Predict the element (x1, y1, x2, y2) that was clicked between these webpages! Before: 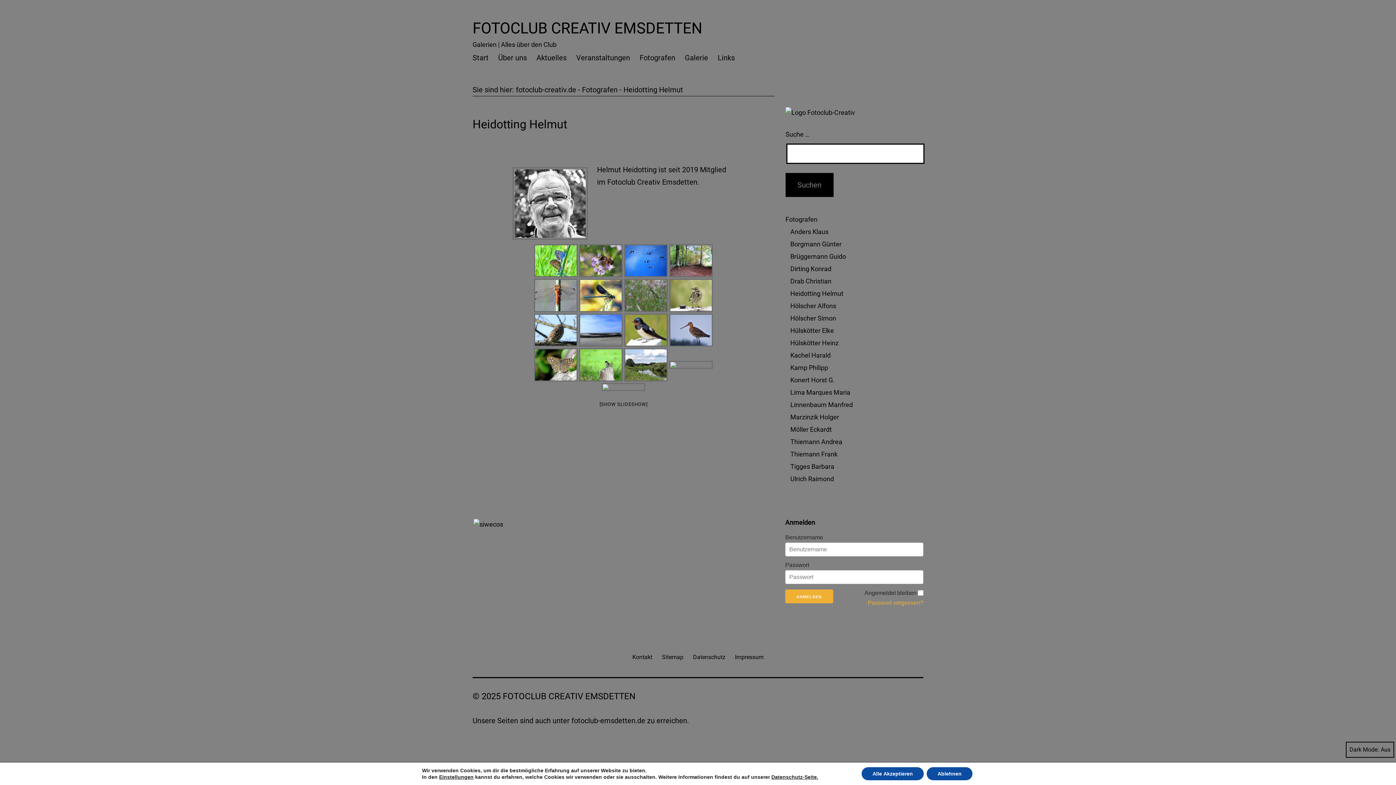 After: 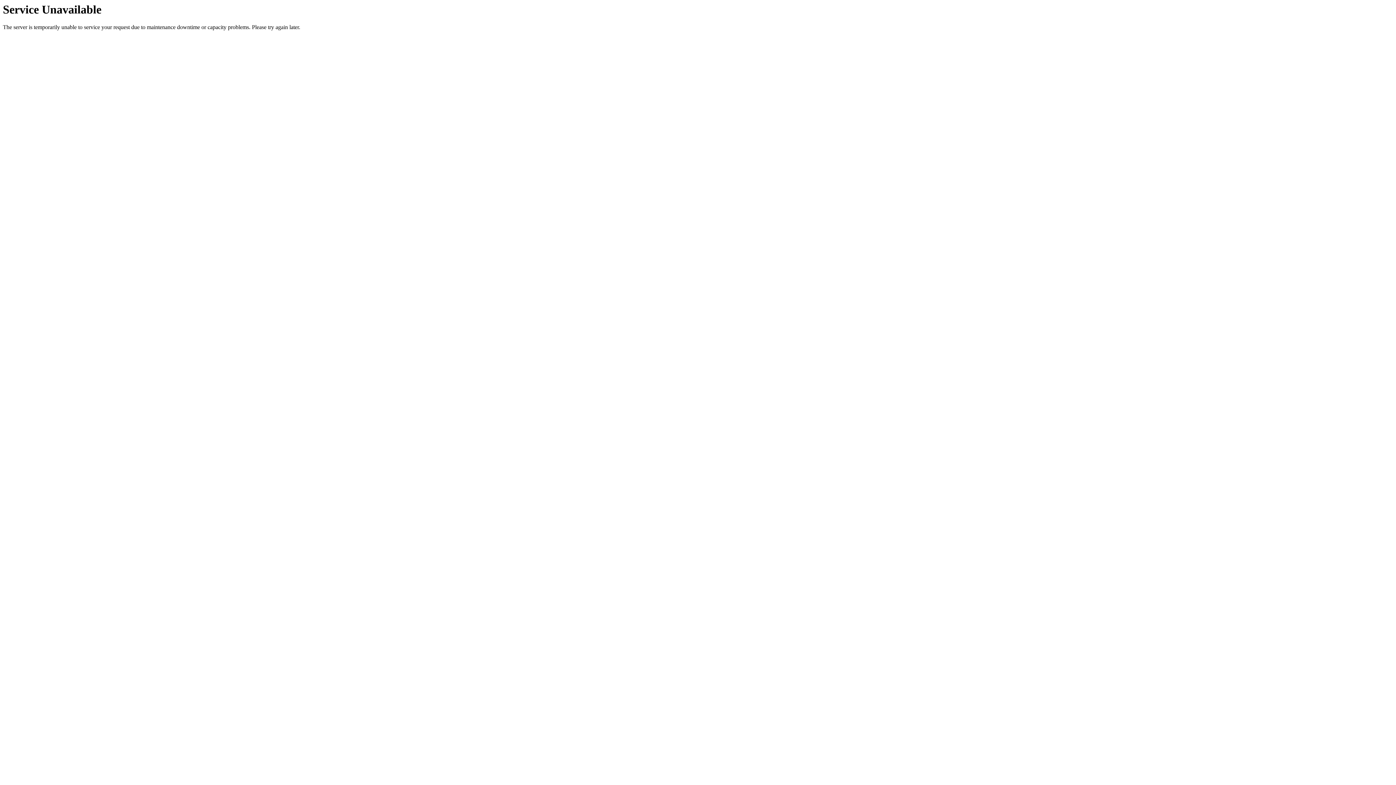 Action: label: Thiemann Frank bbox: (790, 450, 837, 458)